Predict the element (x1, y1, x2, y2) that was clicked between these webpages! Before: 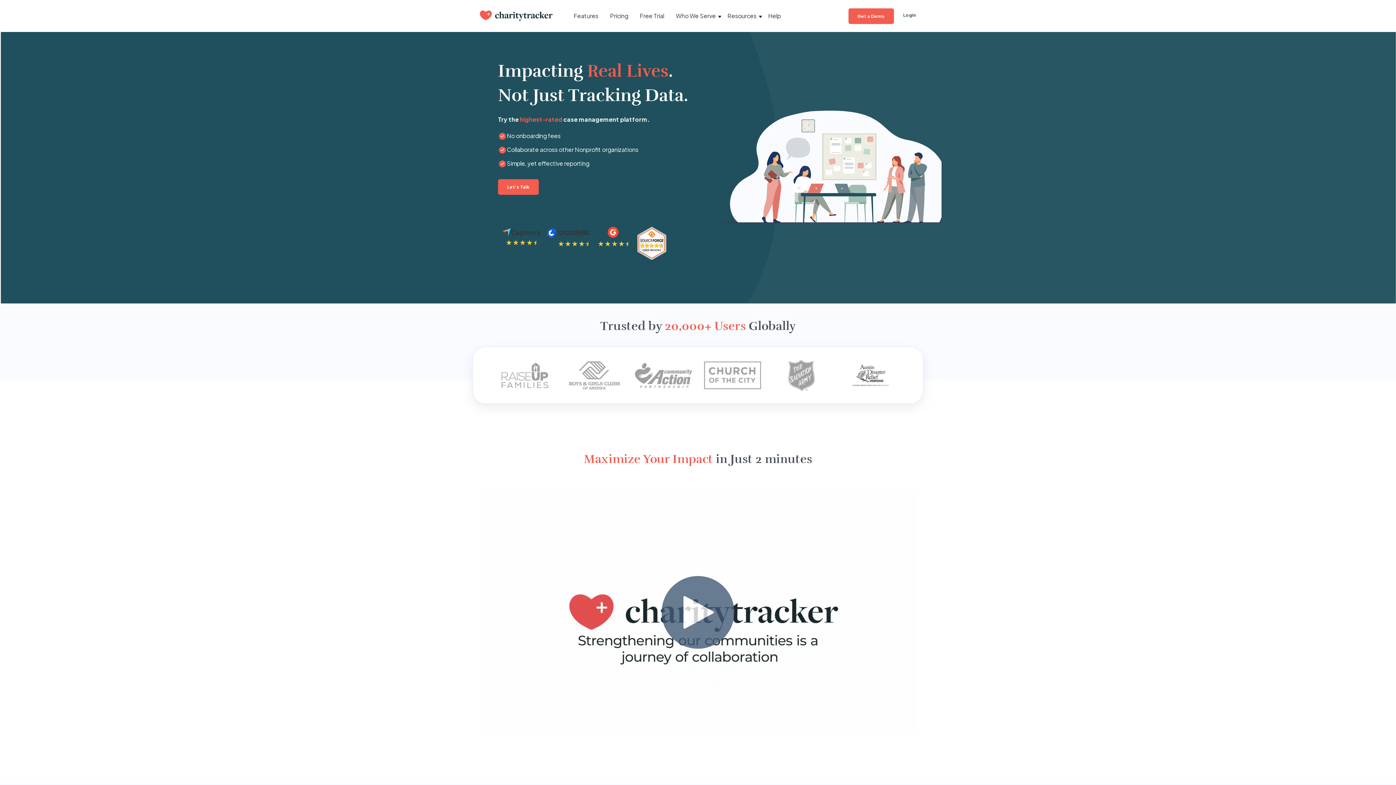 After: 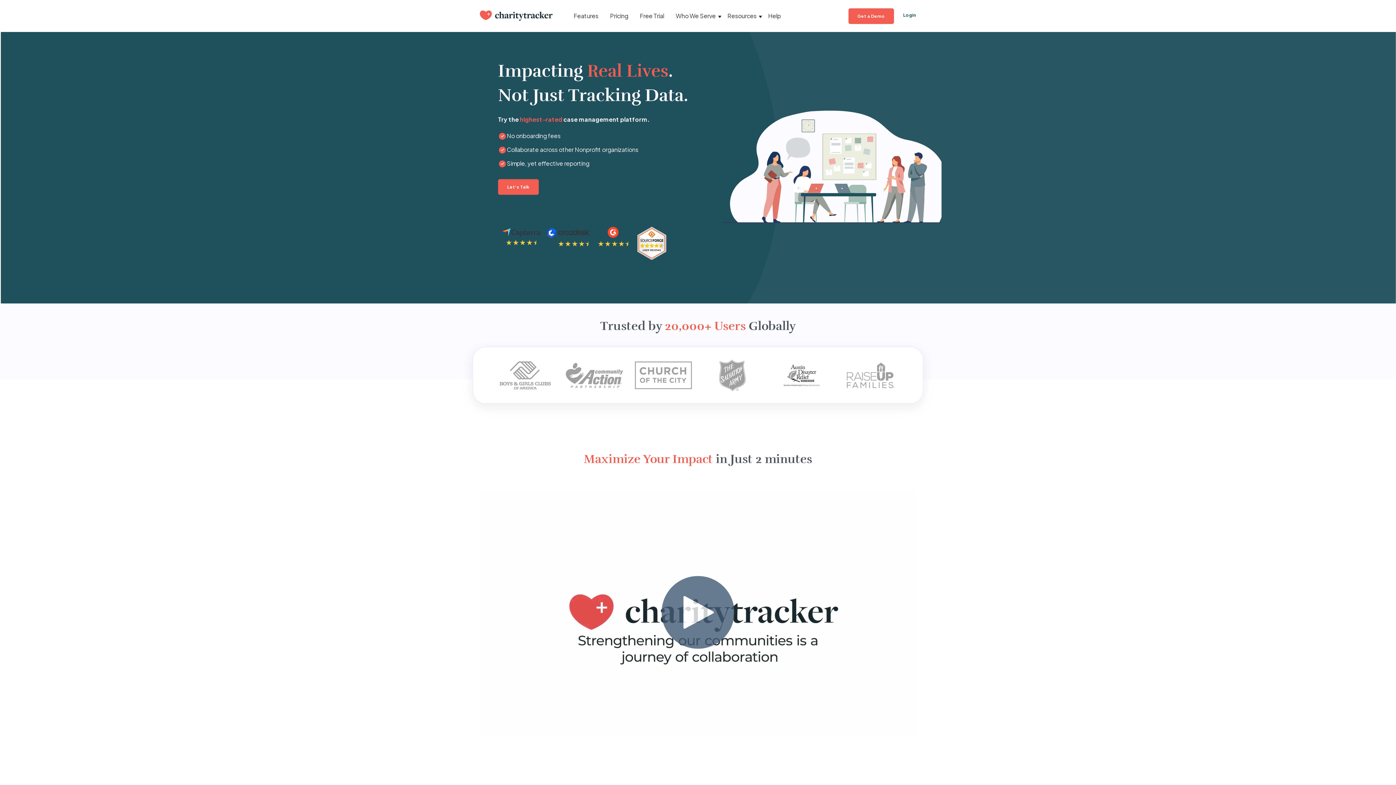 Action: bbox: (637, 253, 666, 261)